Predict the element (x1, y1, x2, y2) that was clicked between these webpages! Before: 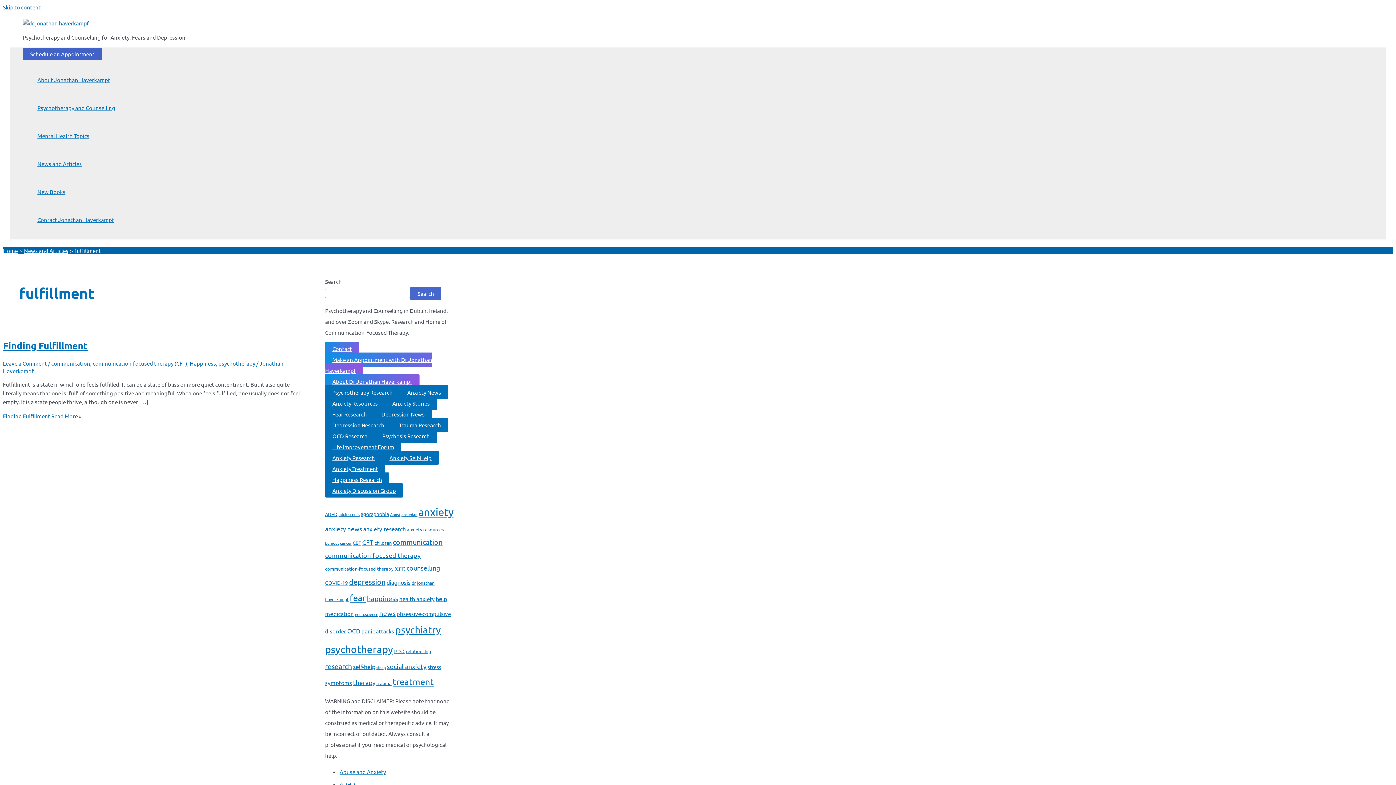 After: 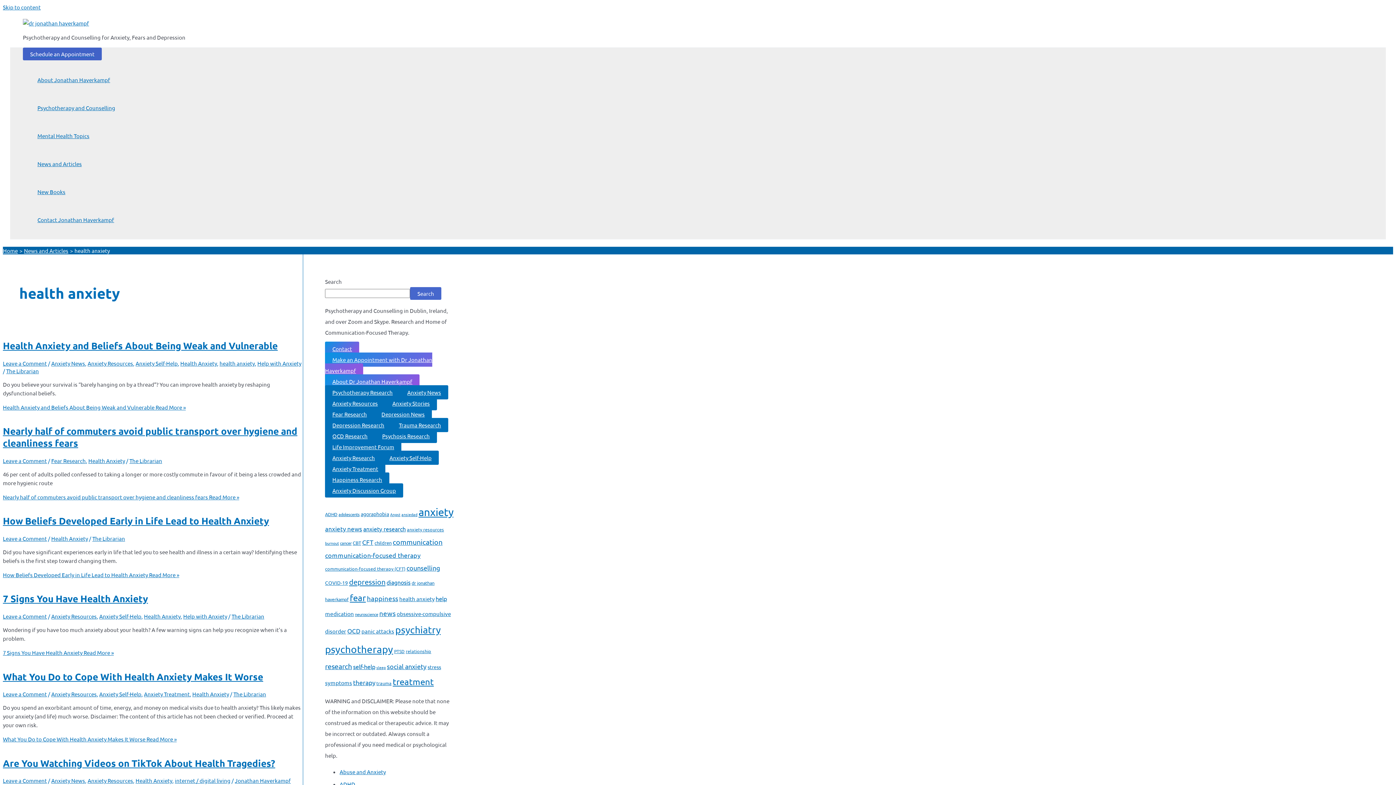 Action: bbox: (399, 595, 434, 602) label: ADHD (16 items)